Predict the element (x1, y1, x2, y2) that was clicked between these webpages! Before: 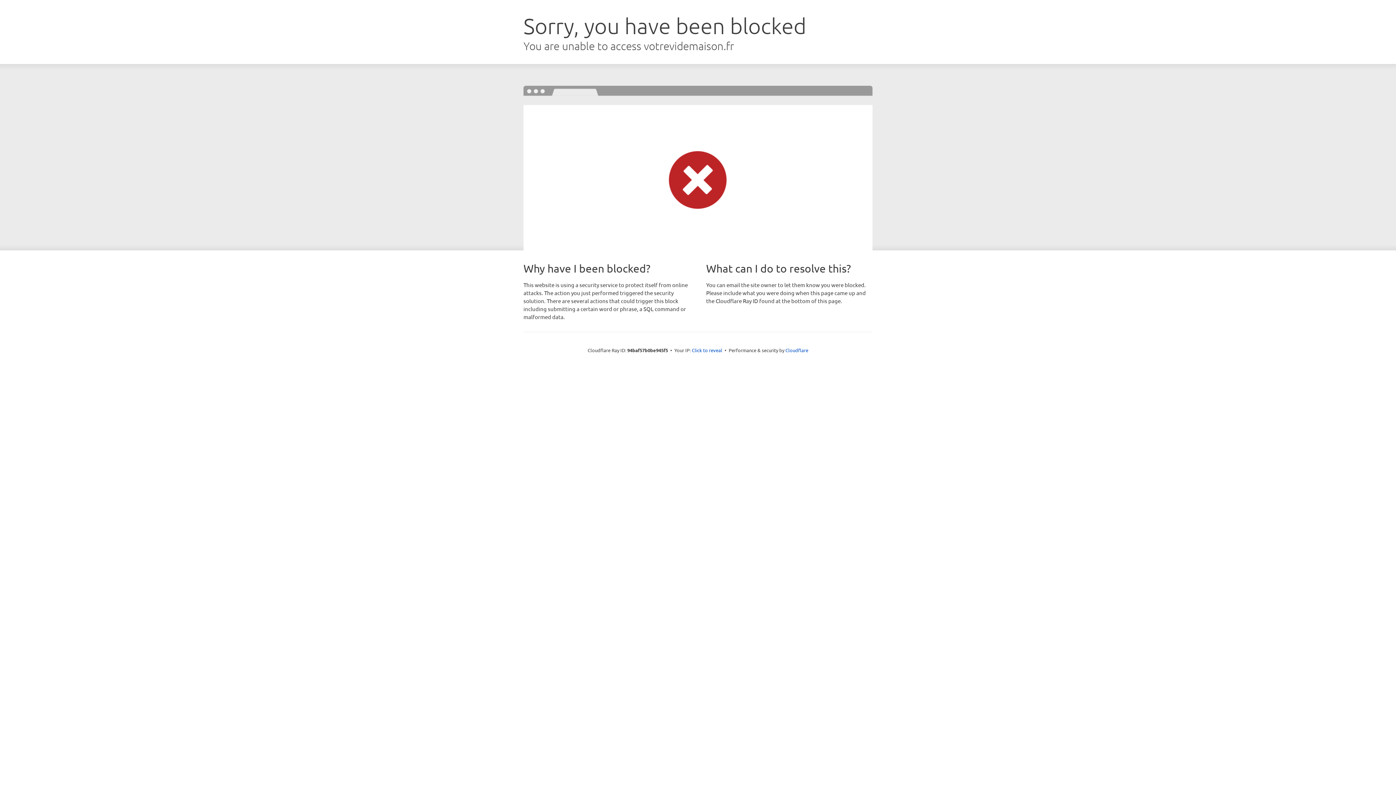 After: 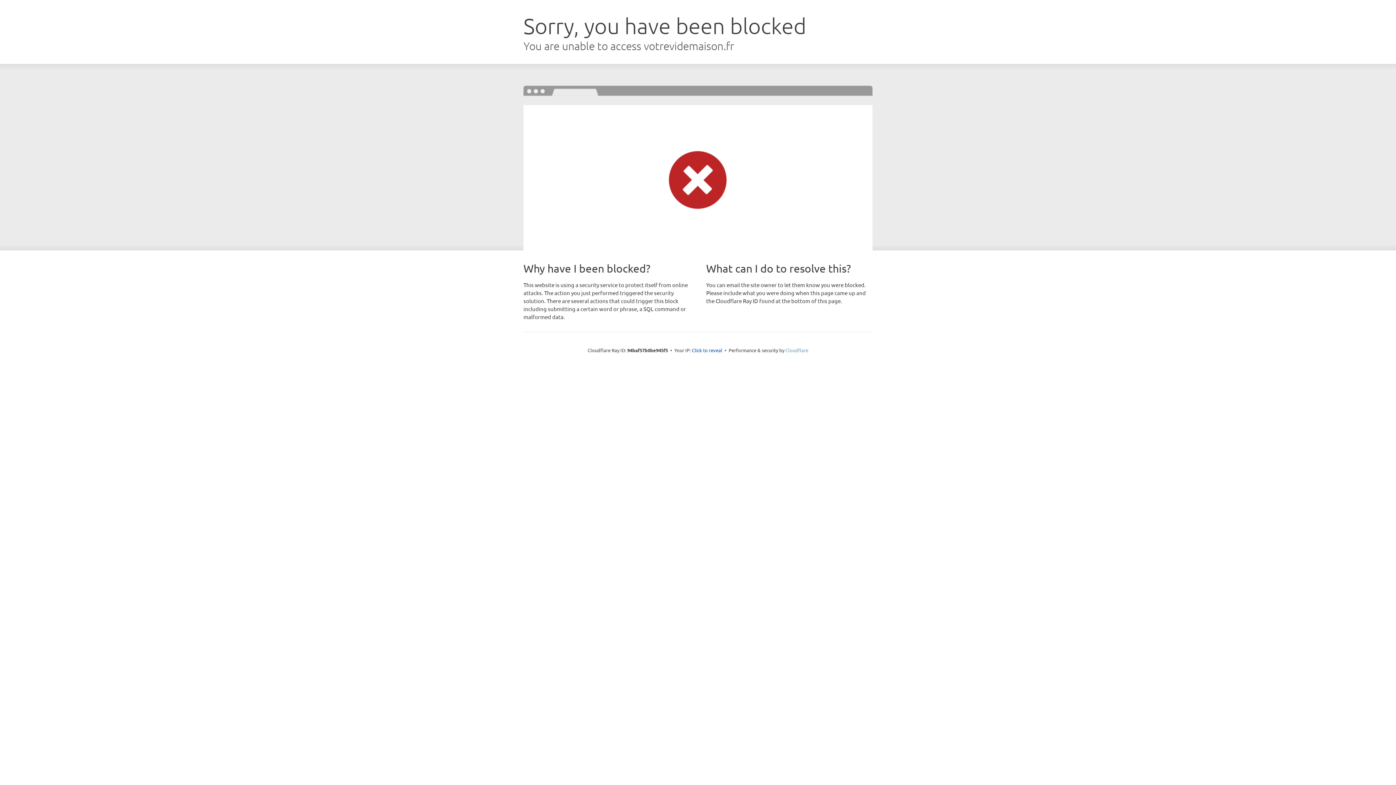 Action: label: Cloudflare bbox: (785, 347, 808, 353)